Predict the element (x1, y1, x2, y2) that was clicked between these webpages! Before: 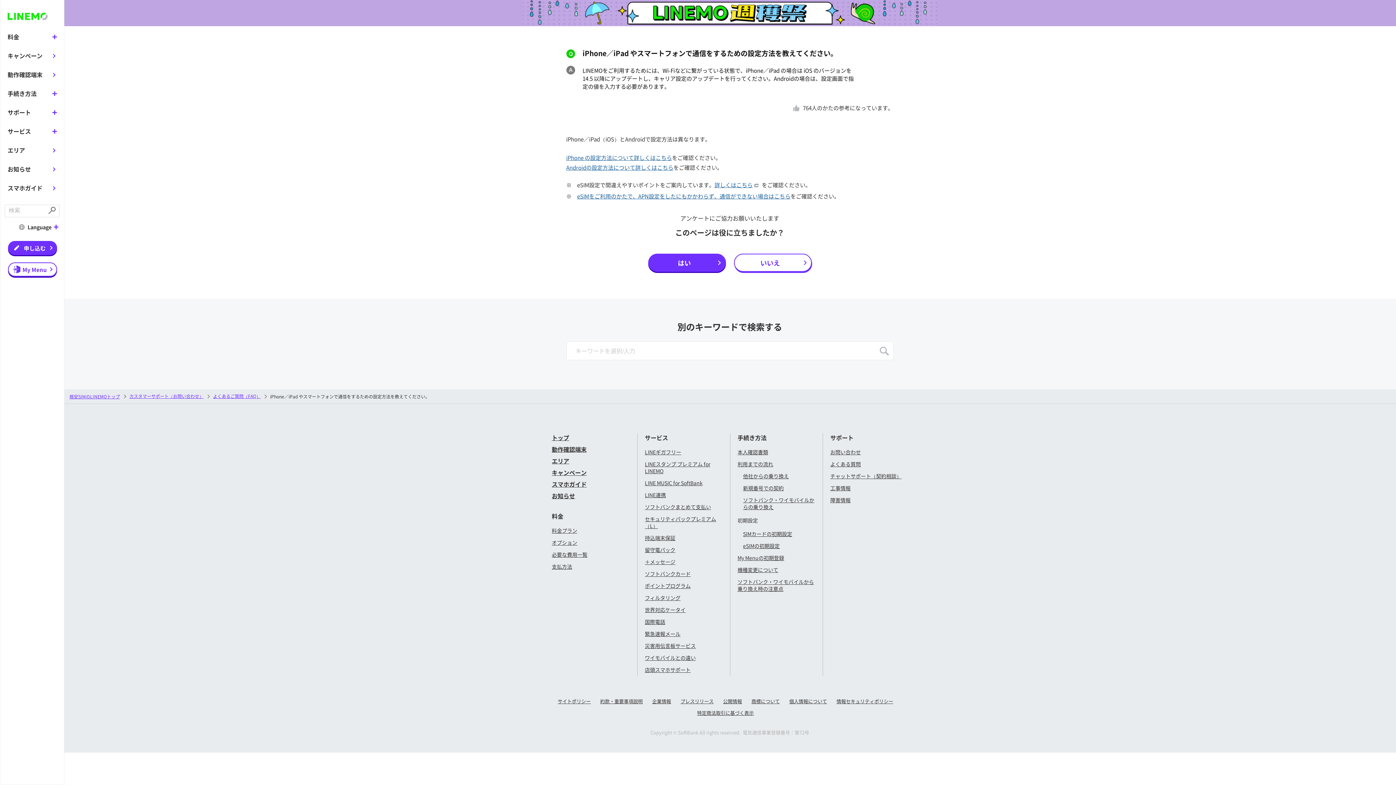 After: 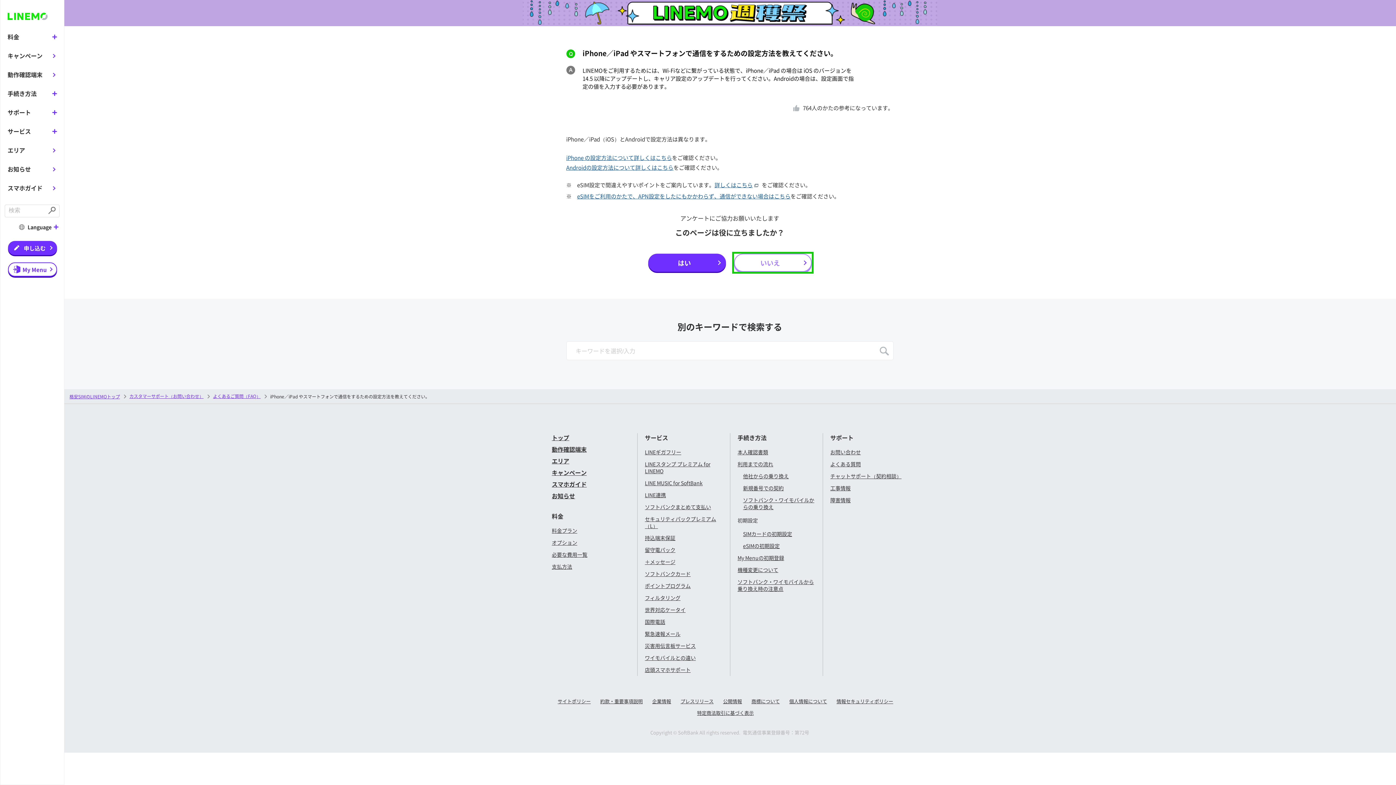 Action: bbox: (734, 253, 811, 272) label: いいえ